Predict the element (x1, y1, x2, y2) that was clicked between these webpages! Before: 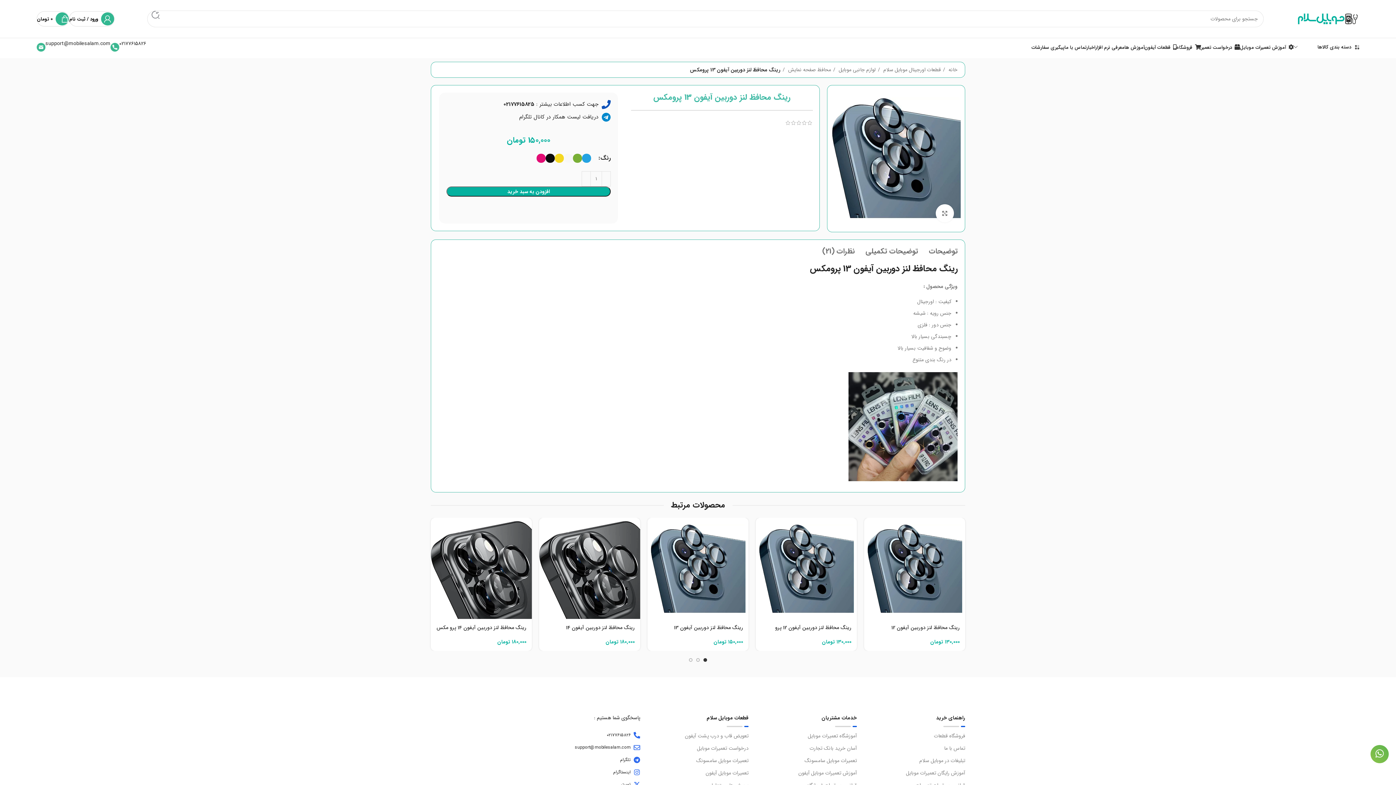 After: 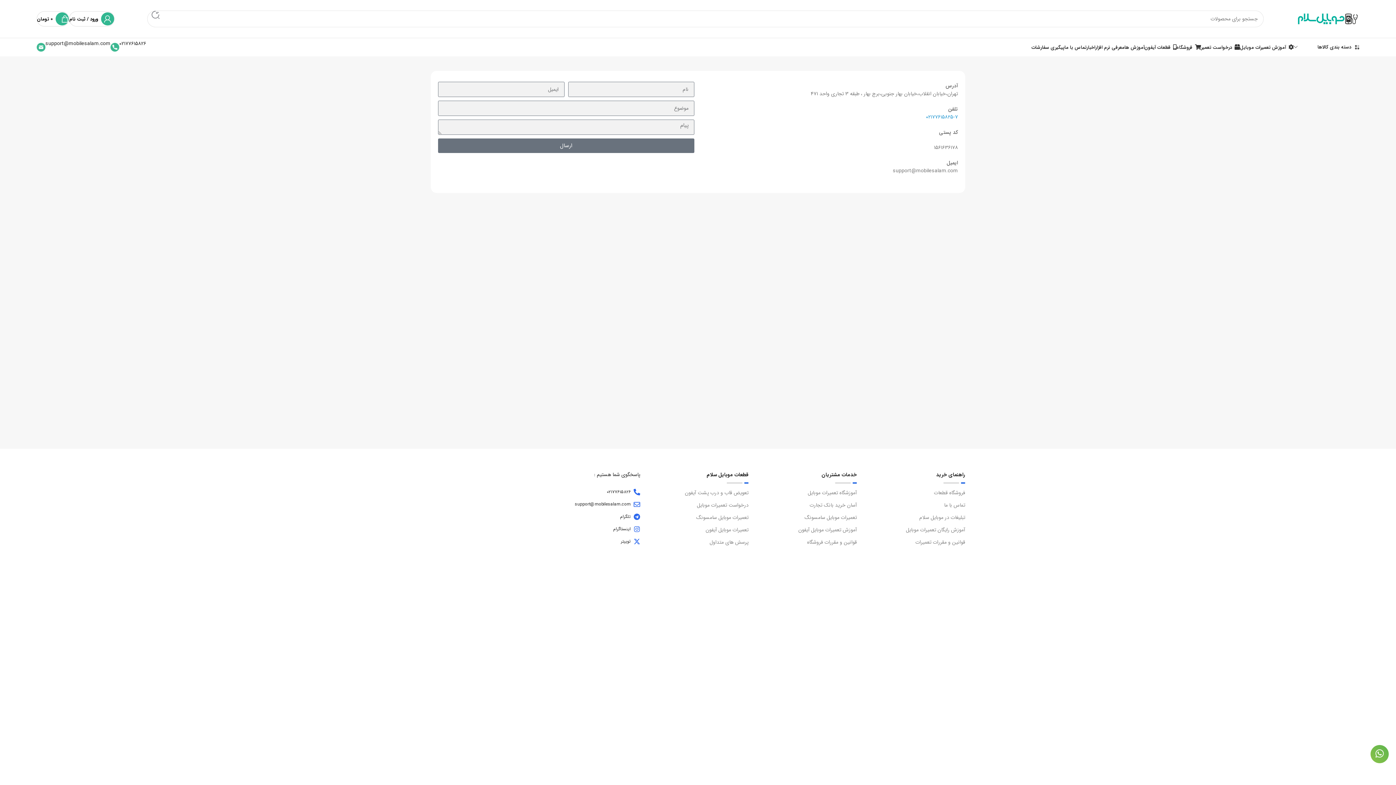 Action: bbox: (1064, 40, 1086, 54) label: تماس با ما